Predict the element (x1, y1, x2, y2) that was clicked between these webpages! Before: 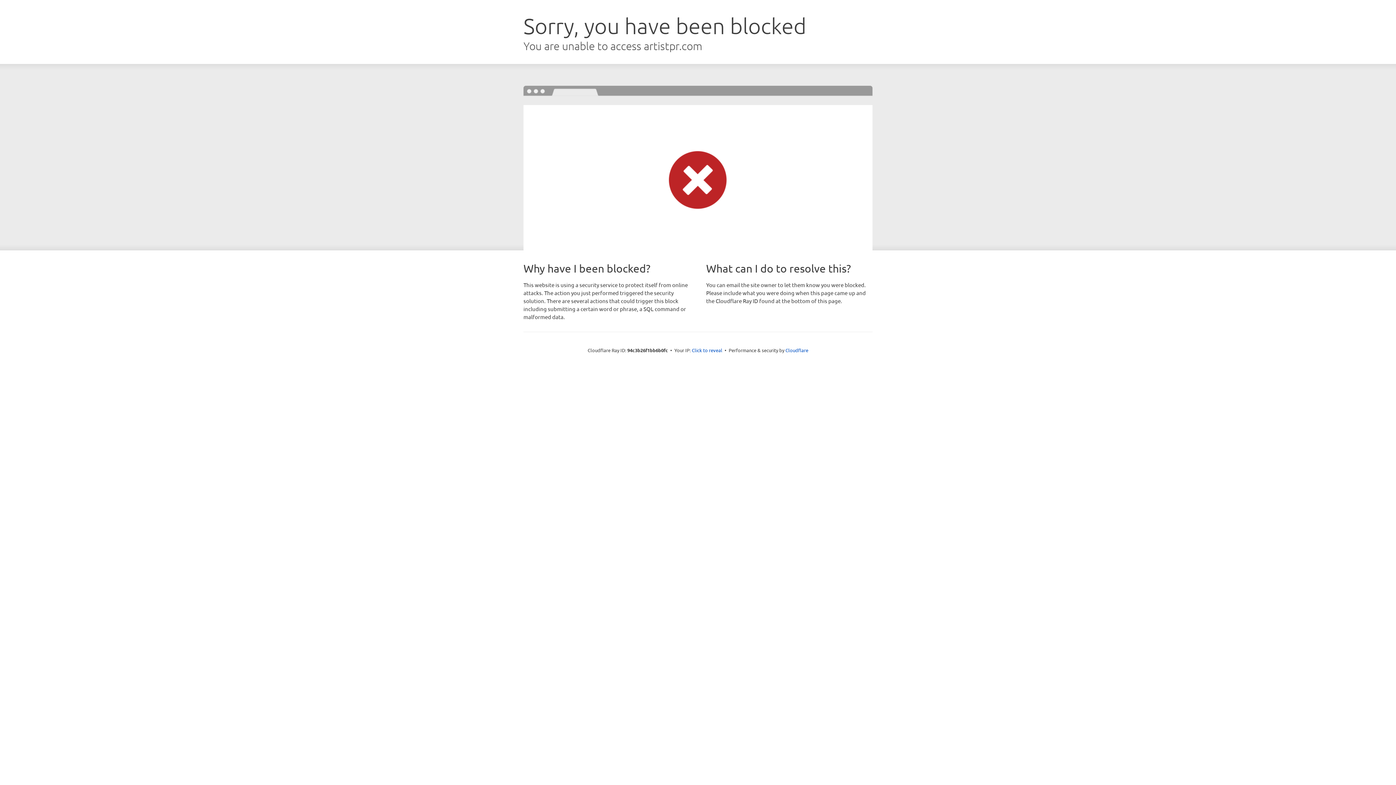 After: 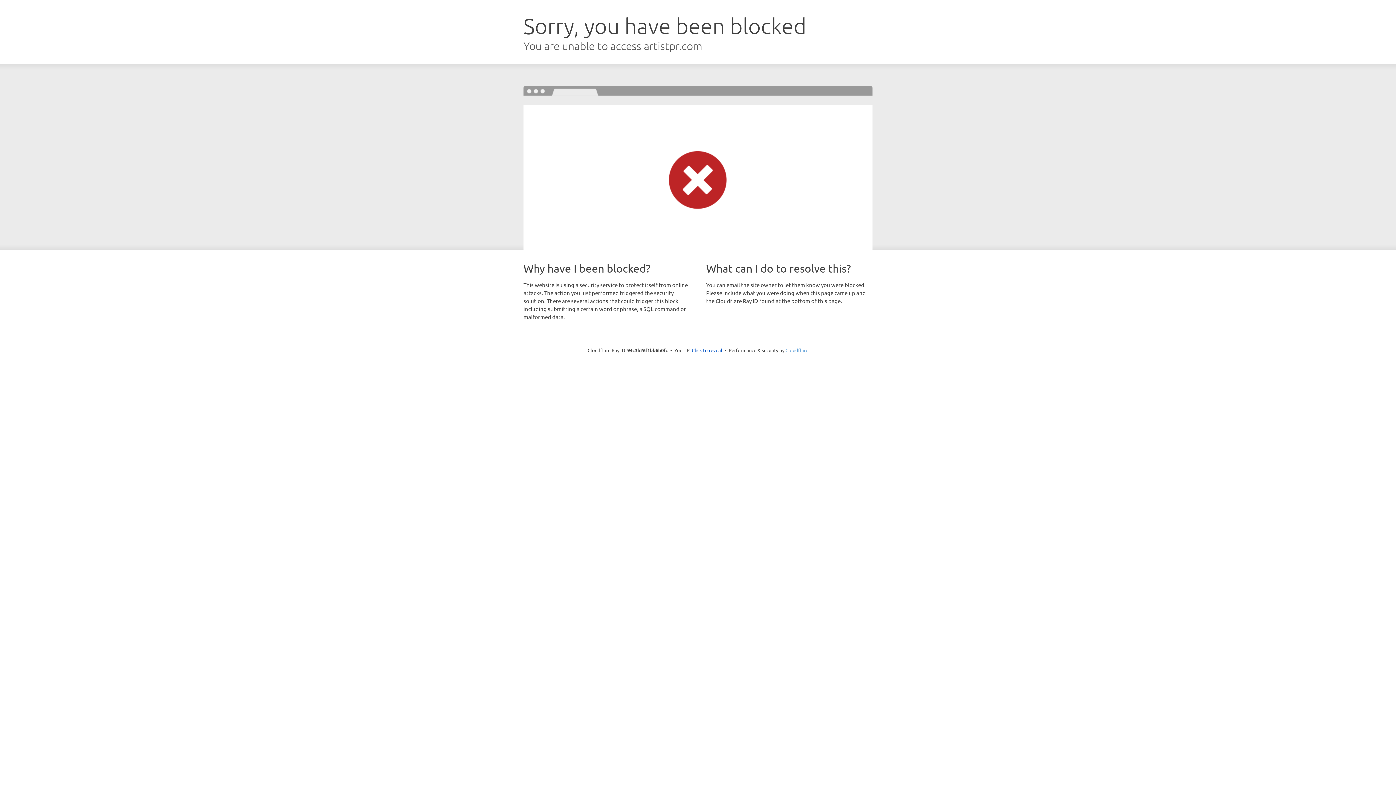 Action: bbox: (785, 347, 808, 353) label: Cloudflare